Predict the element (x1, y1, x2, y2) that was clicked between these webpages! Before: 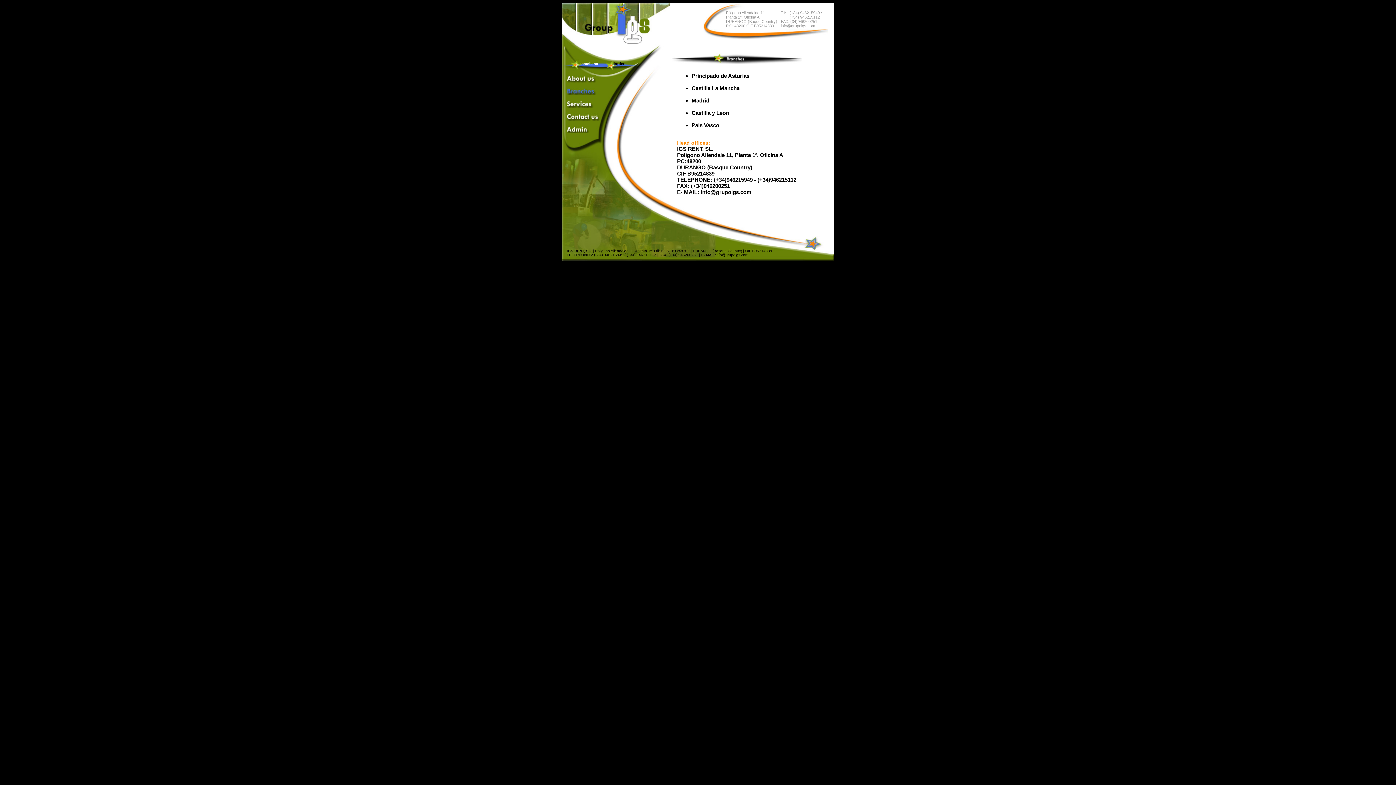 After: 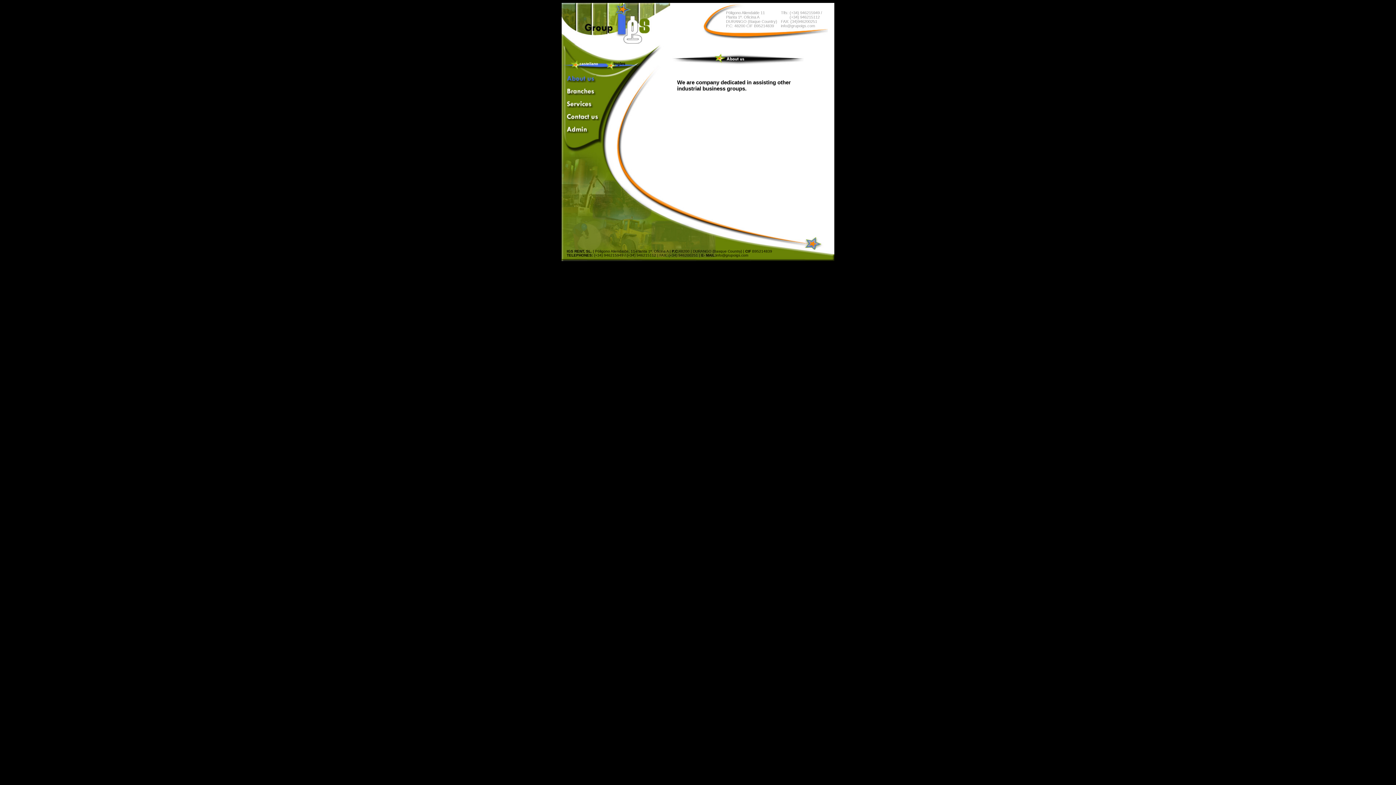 Action: bbox: (566, 77, 596, 83)